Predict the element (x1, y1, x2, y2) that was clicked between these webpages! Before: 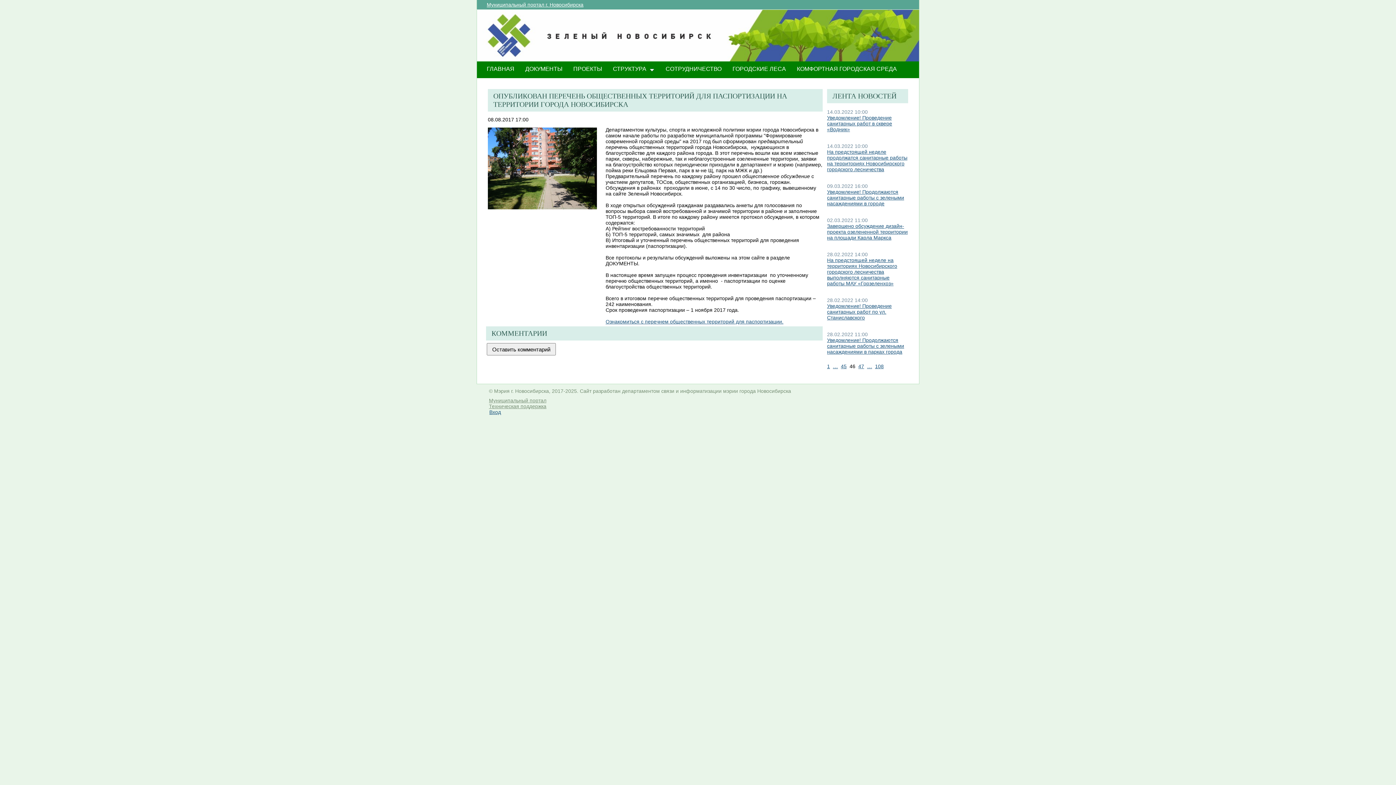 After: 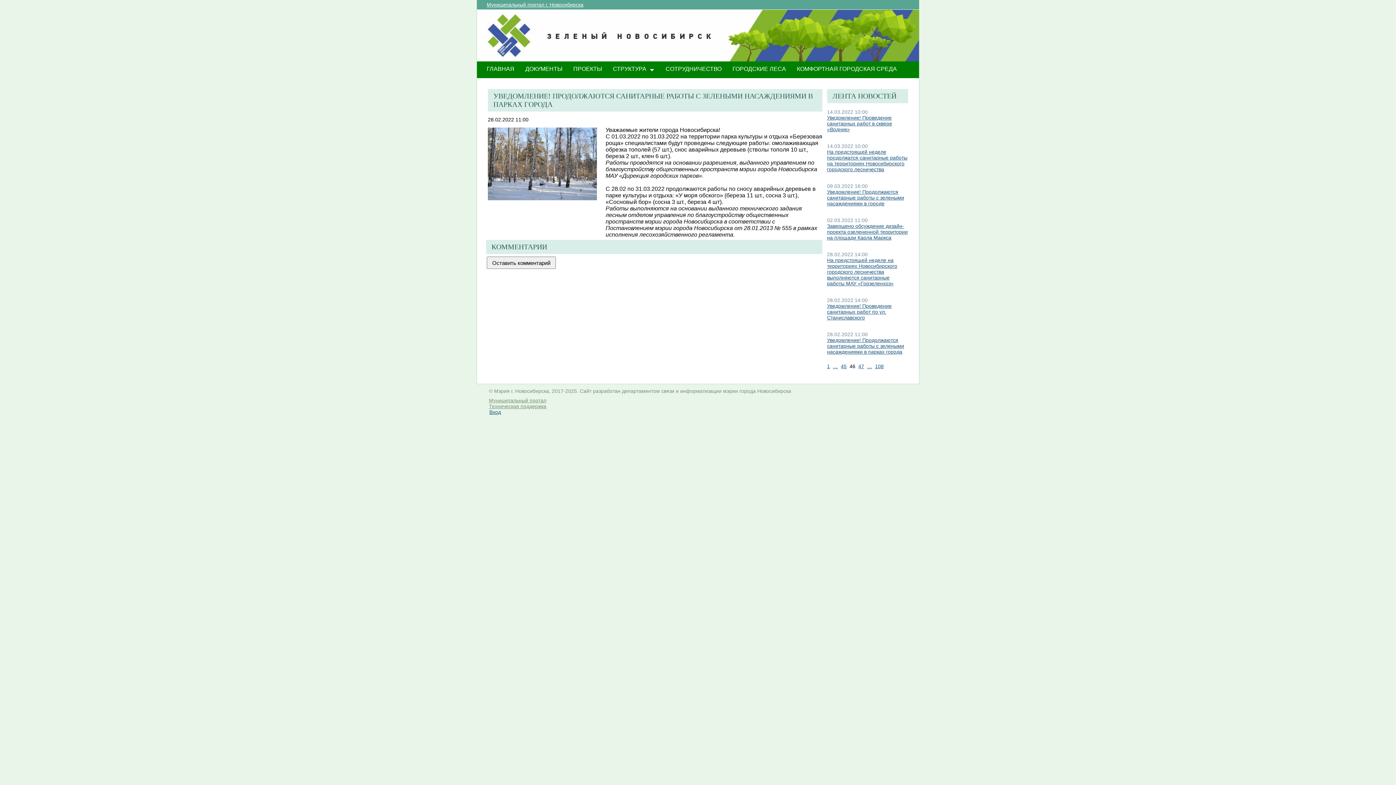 Action: bbox: (827, 337, 904, 354) label: Уведомление! Продолжаются санитарные работы с зелеными насаждениями в парках города